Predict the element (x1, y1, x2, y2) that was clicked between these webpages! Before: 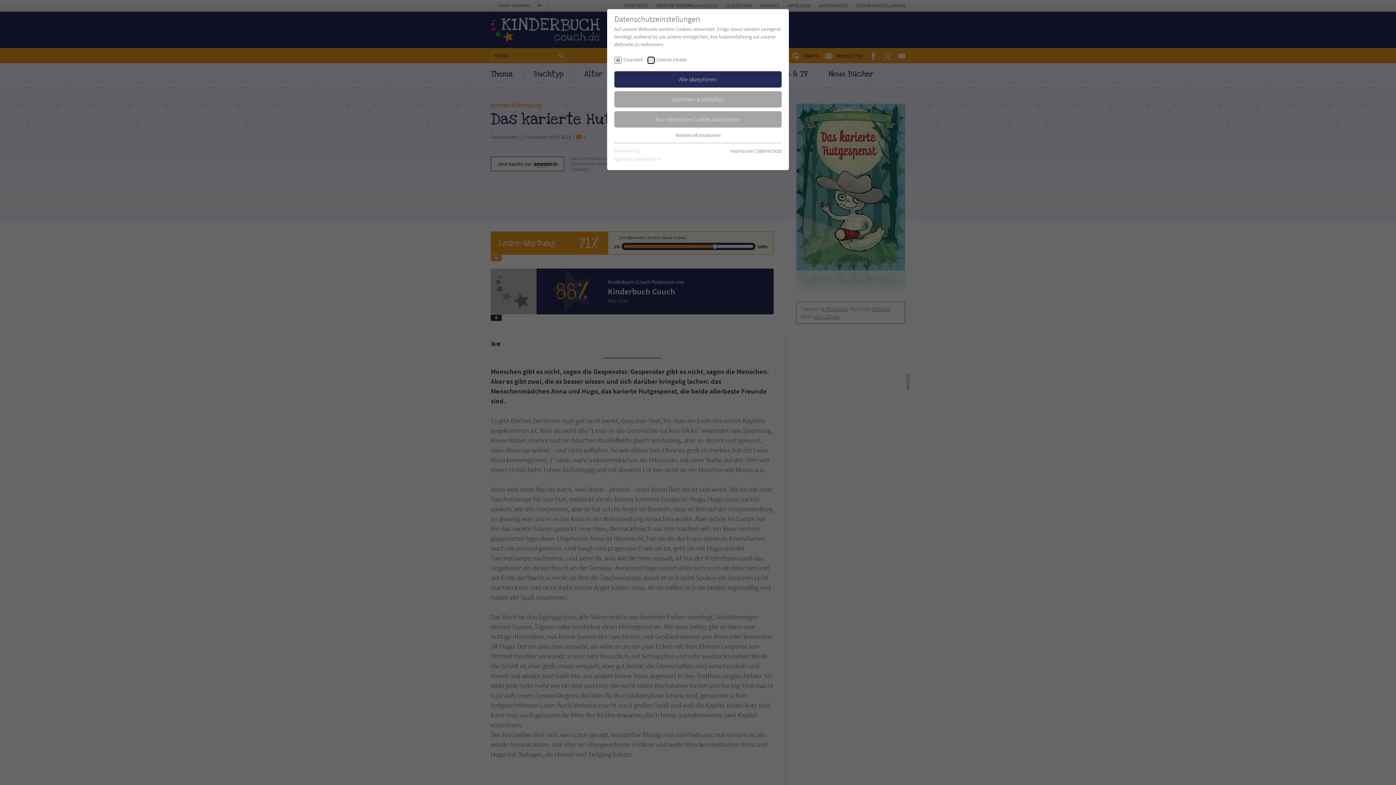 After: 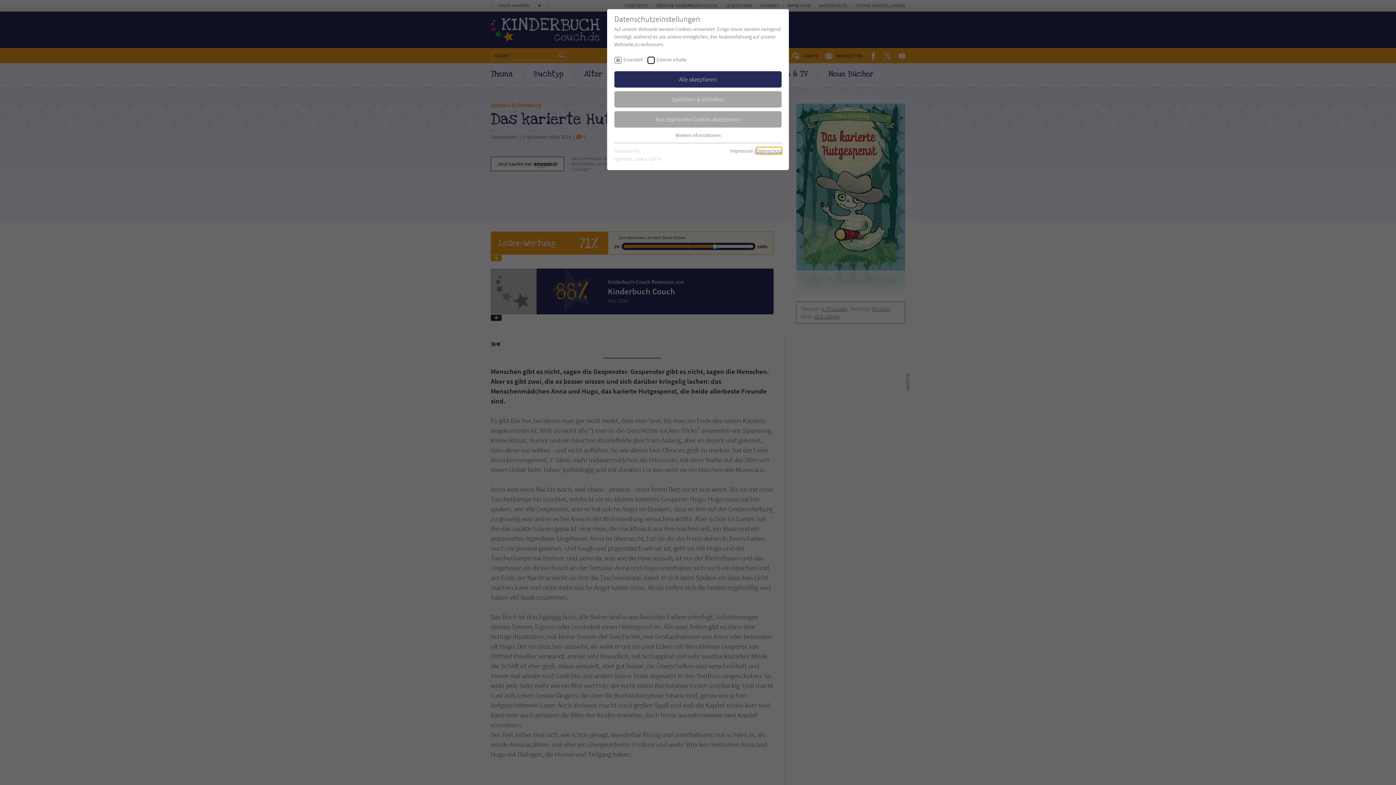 Action: label: Datenschutz bbox: (756, 147, 781, 154)